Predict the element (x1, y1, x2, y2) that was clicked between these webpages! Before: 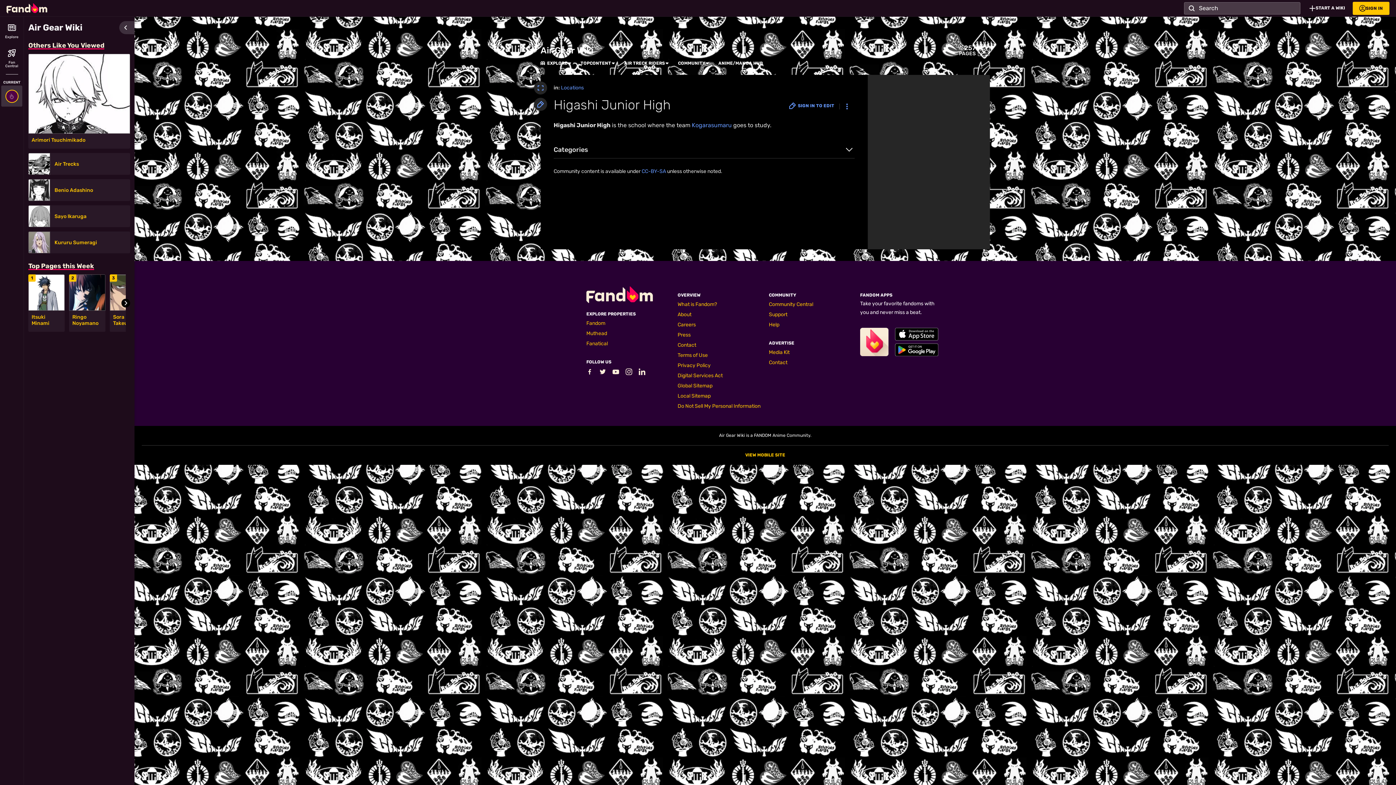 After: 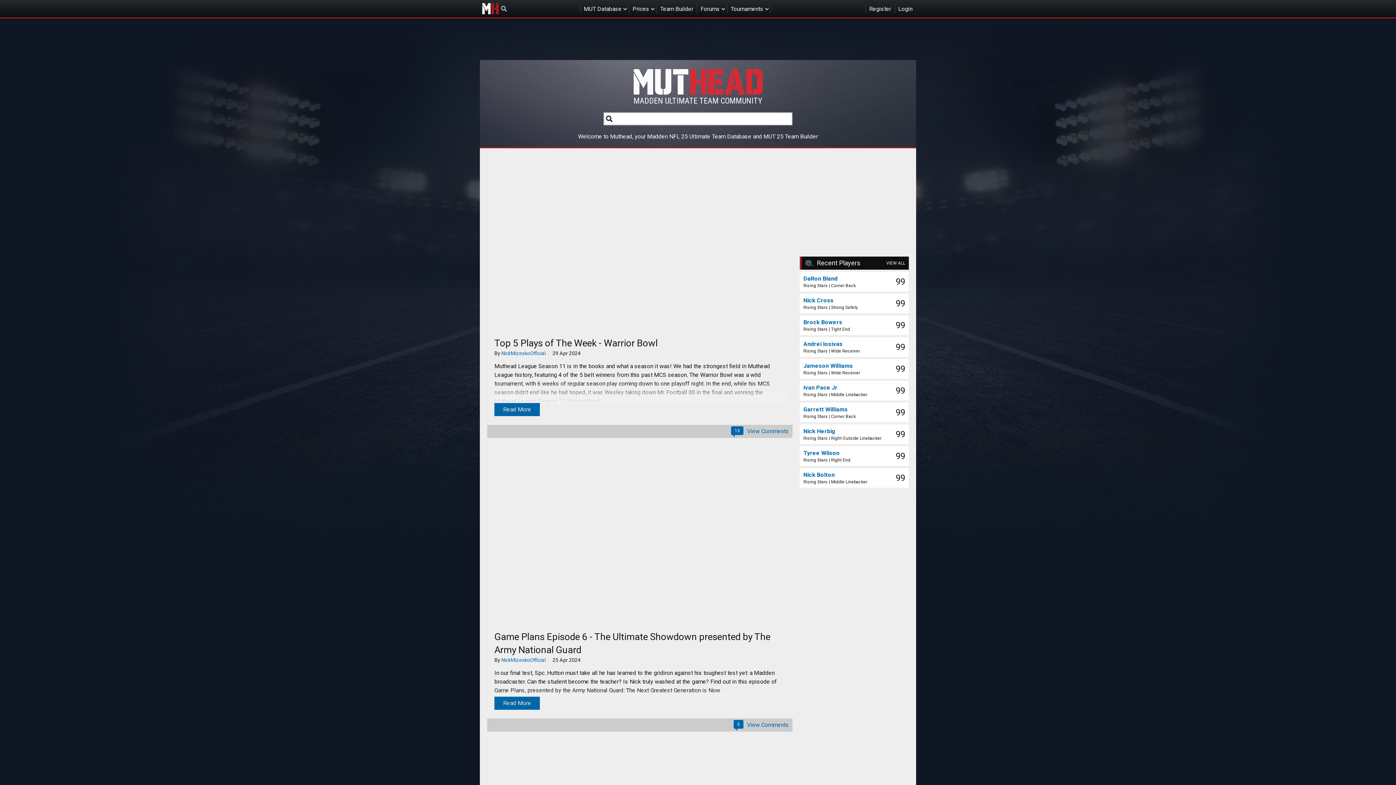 Action: label: Muthead bbox: (586, 330, 607, 336)